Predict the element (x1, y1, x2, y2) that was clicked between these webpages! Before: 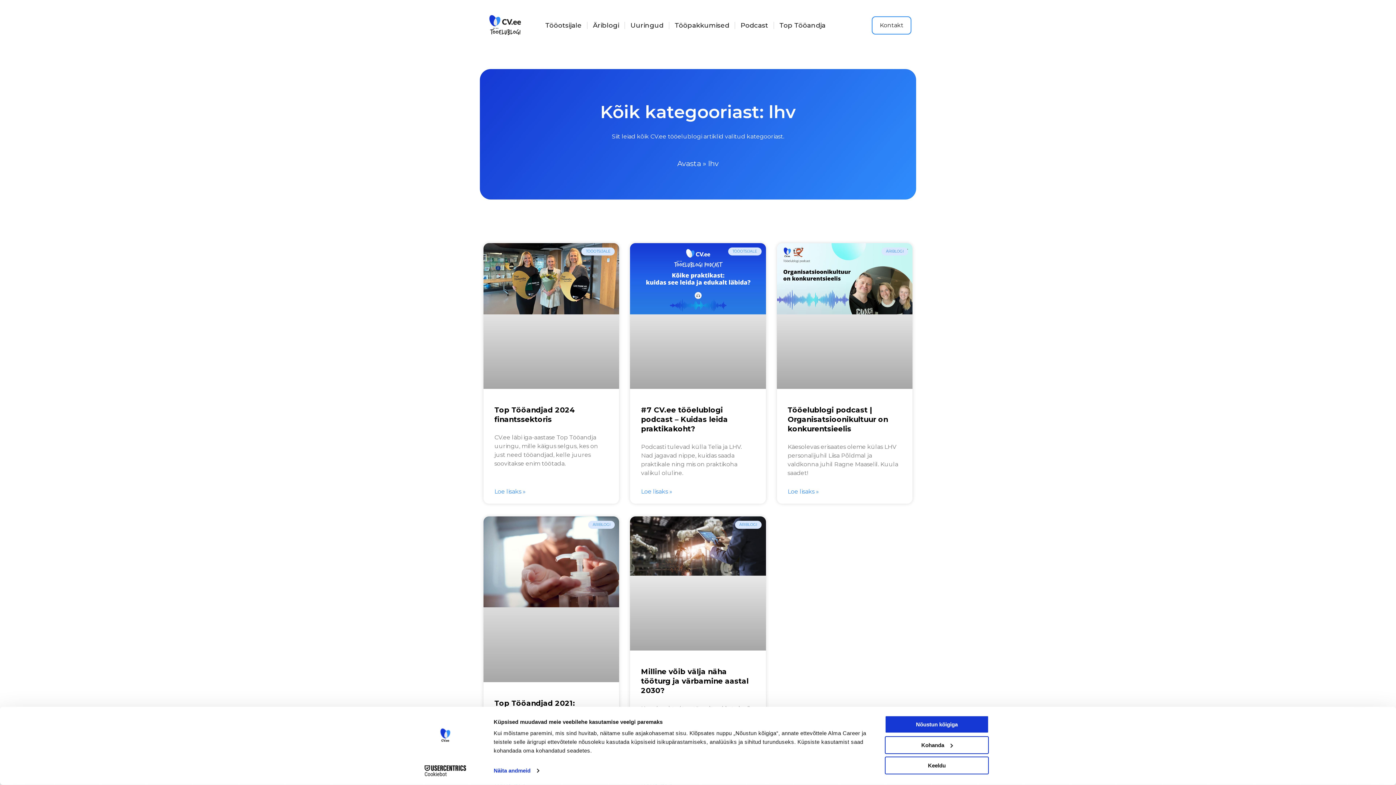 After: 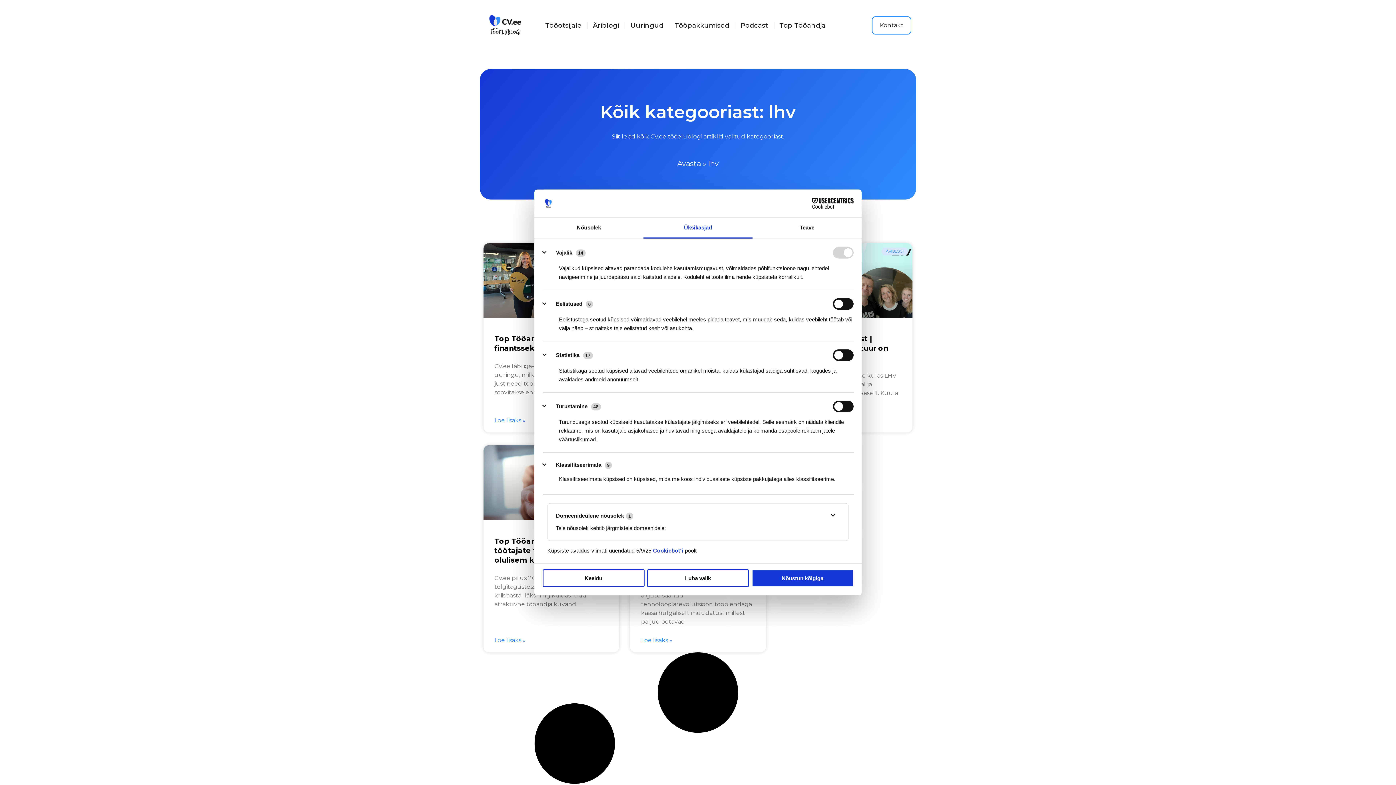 Action: bbox: (493, 765, 539, 776) label: Näita andmeid